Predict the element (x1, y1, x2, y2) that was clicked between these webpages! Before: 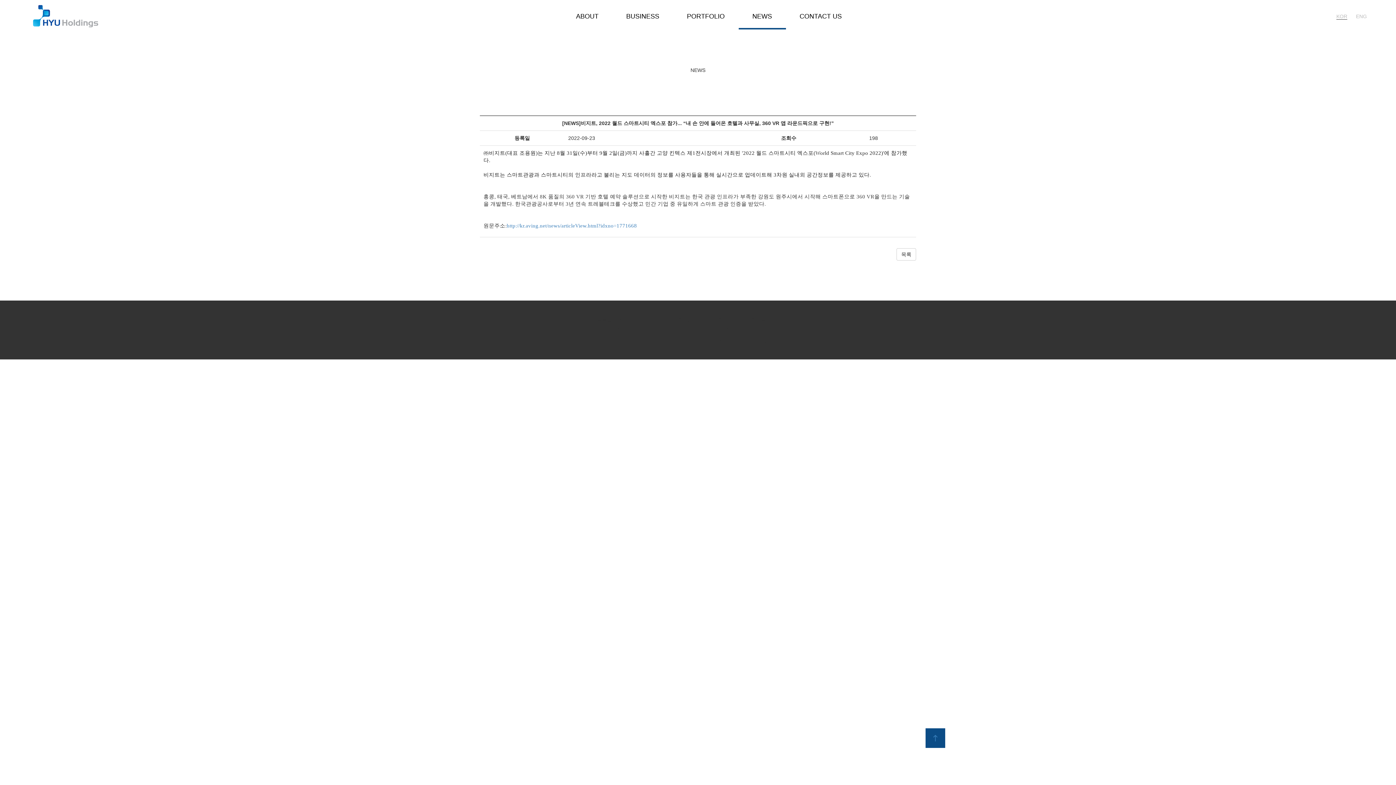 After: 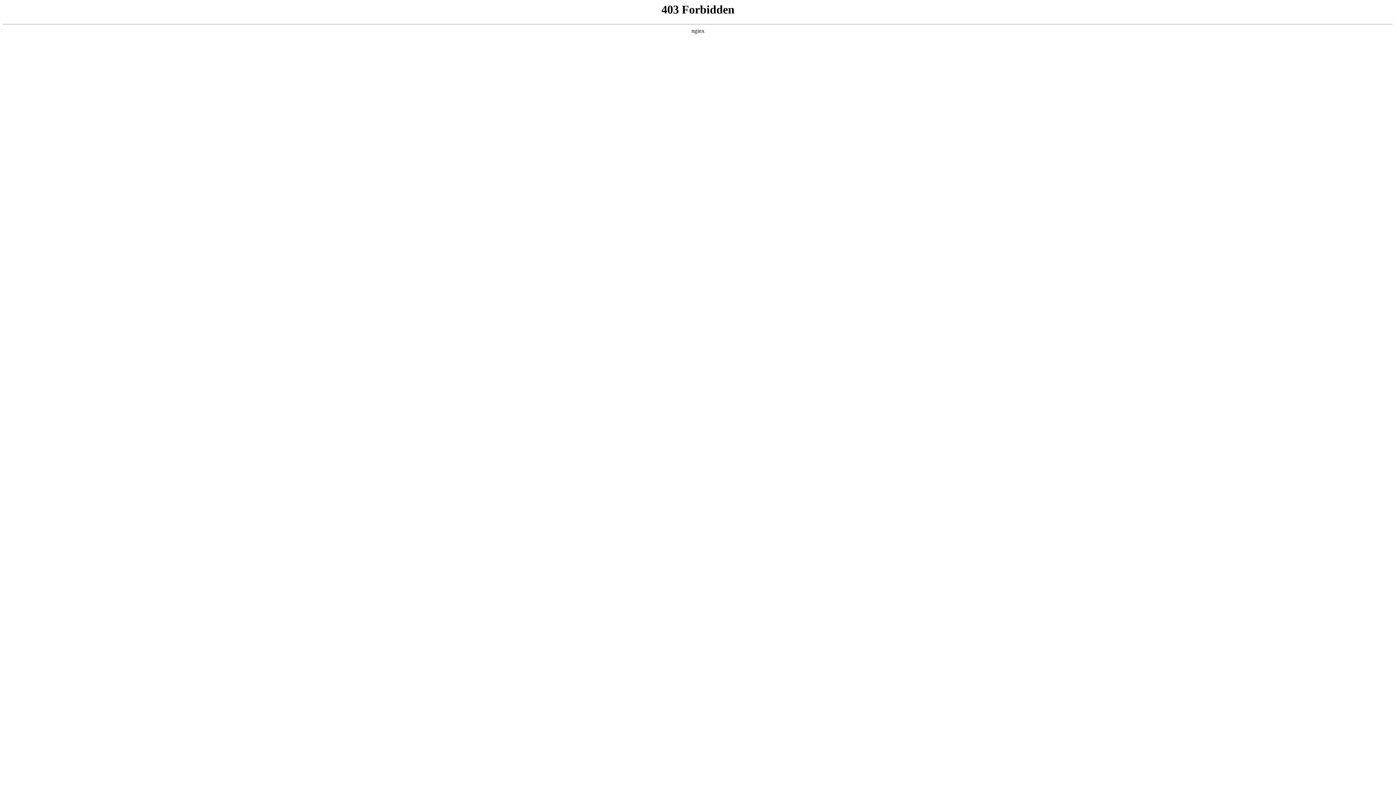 Action: bbox: (506, 222, 637, 228) label: http://kr.aving.net/news/articleView.html?idxno=1771668